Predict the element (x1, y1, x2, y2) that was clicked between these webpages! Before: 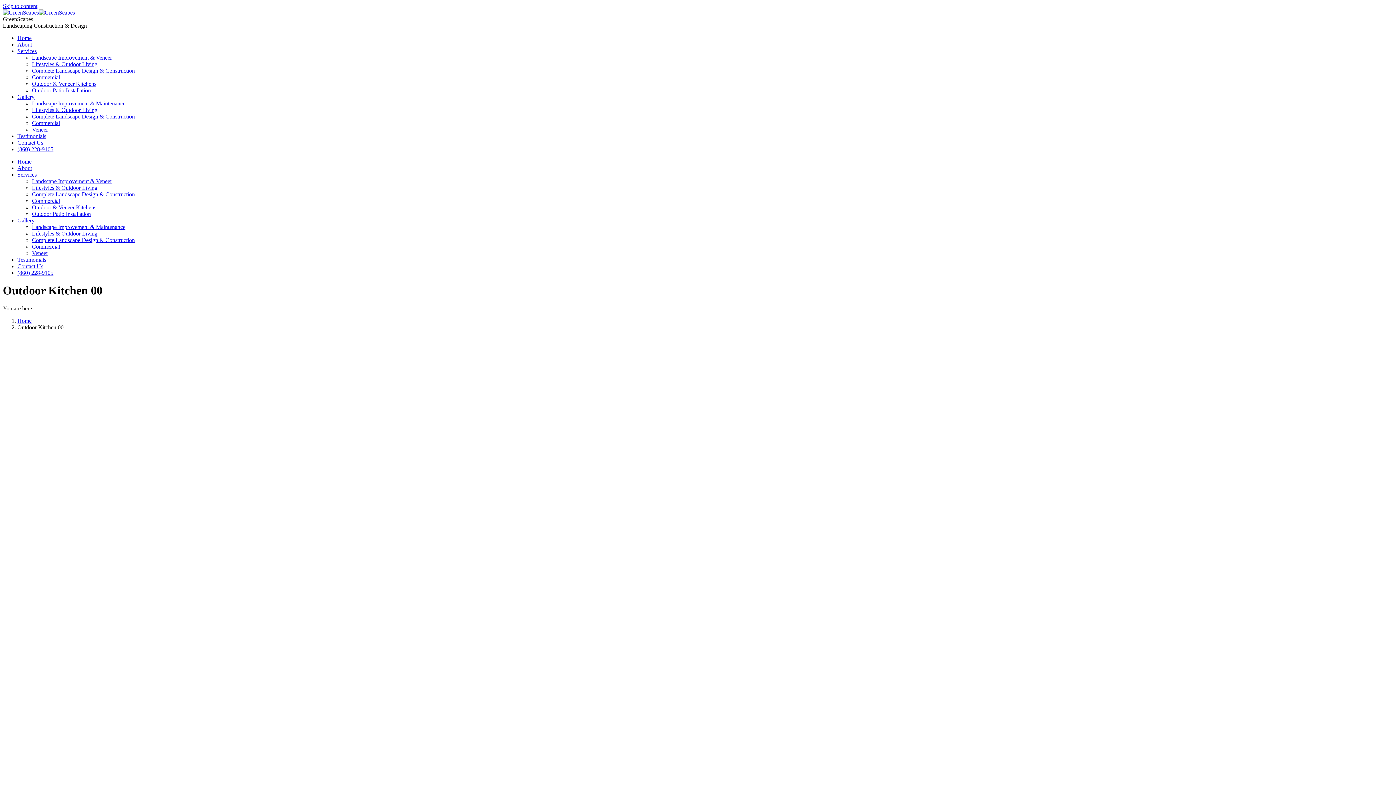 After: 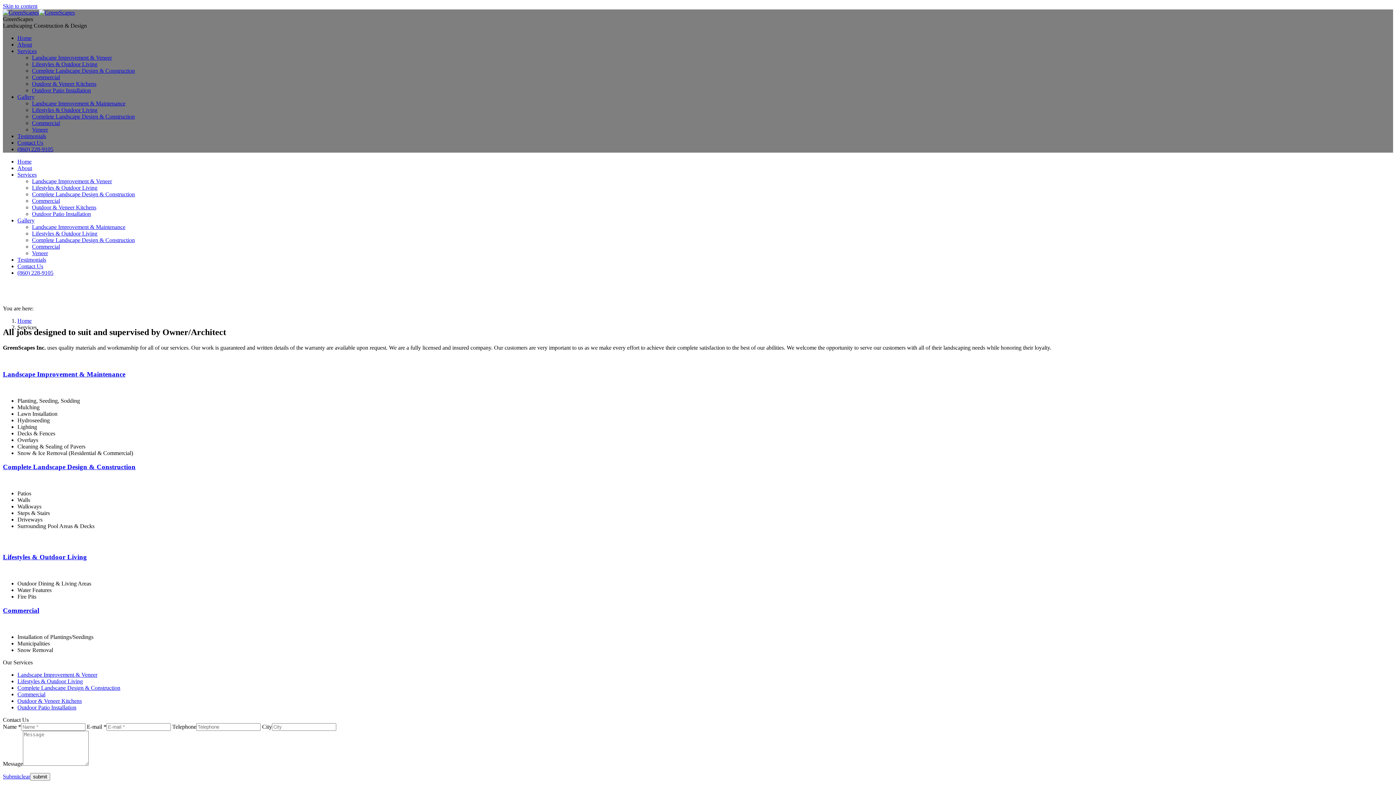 Action: label: Services bbox: (17, 48, 36, 54)